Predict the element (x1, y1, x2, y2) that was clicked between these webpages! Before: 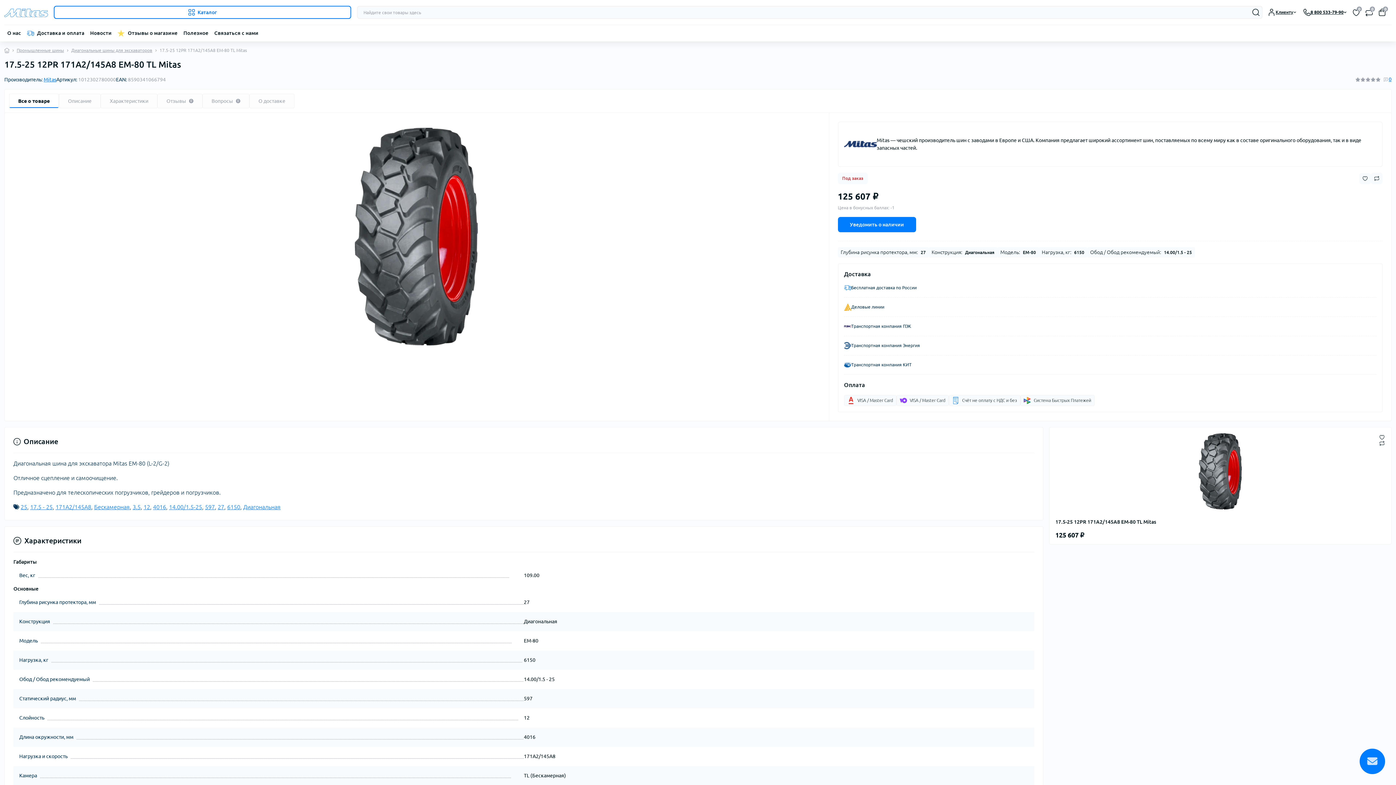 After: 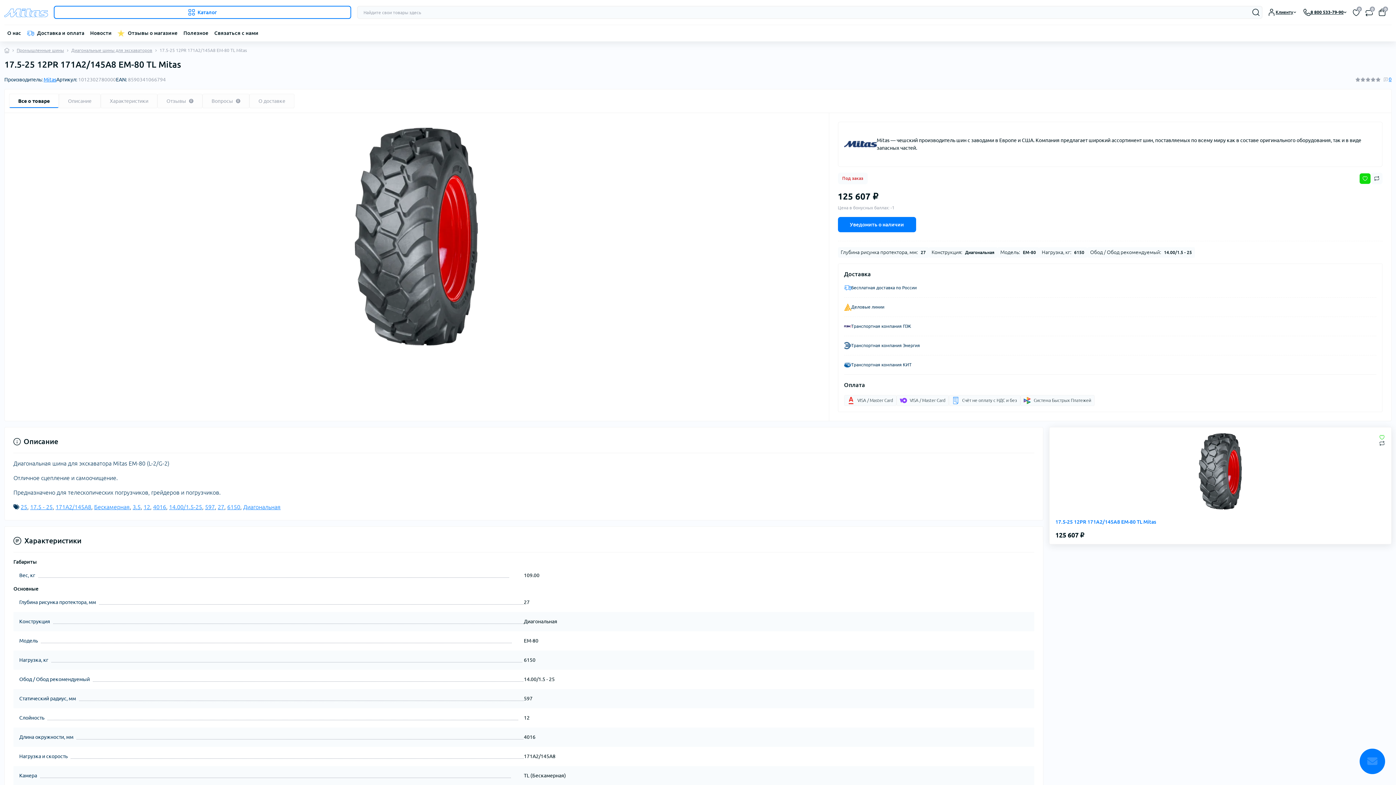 Action: label: Wishlist button bbox: (1379, 434, 1385, 440)